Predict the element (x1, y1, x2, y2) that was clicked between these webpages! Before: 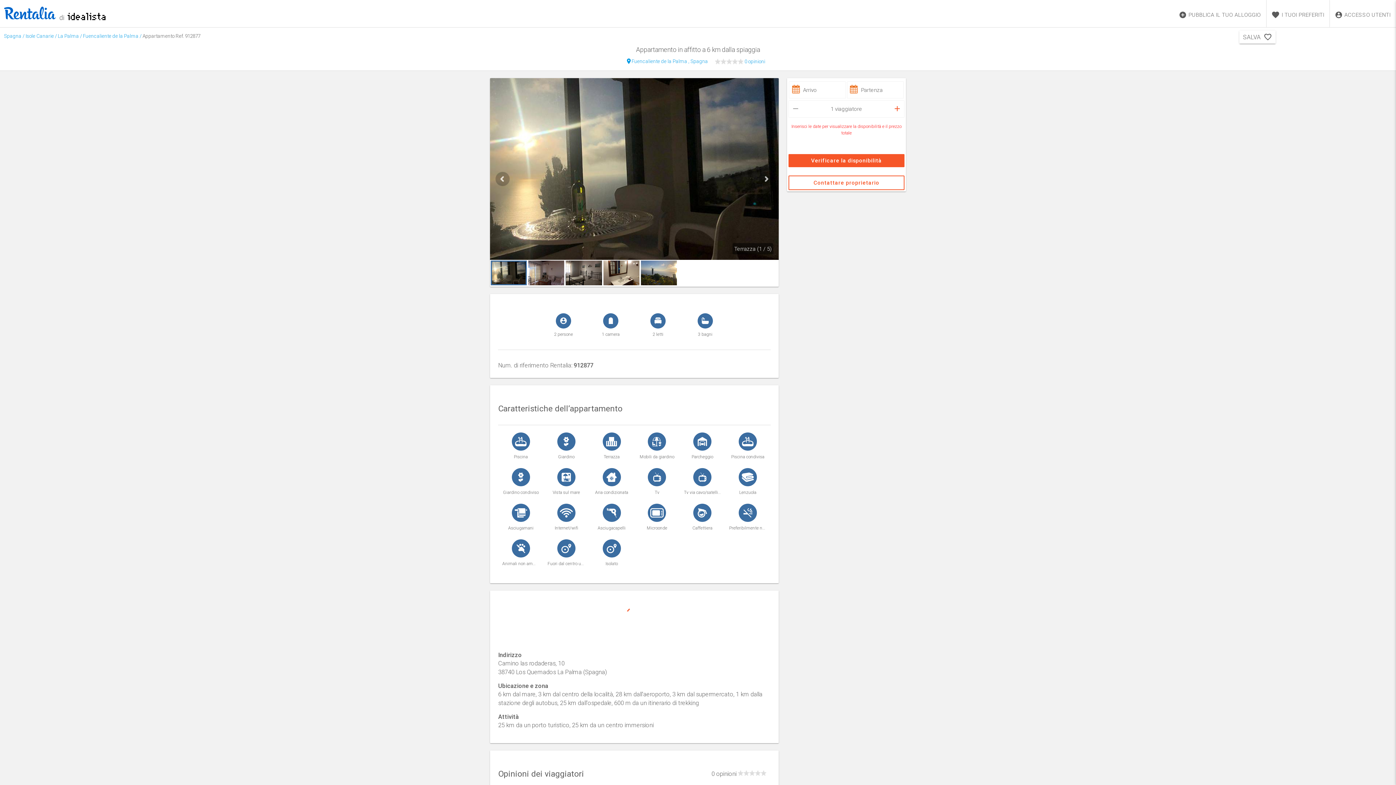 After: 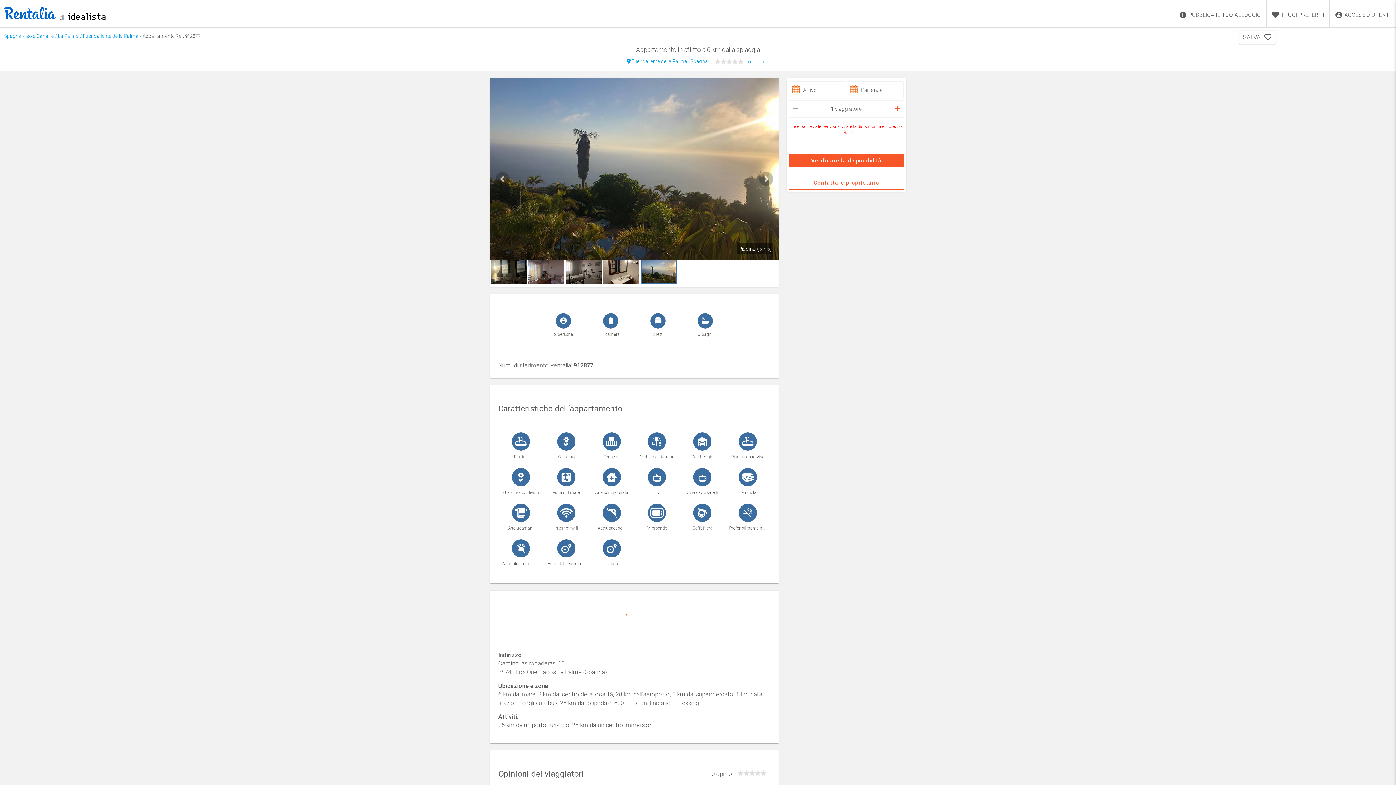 Action: bbox: (641, 279, 677, 286)